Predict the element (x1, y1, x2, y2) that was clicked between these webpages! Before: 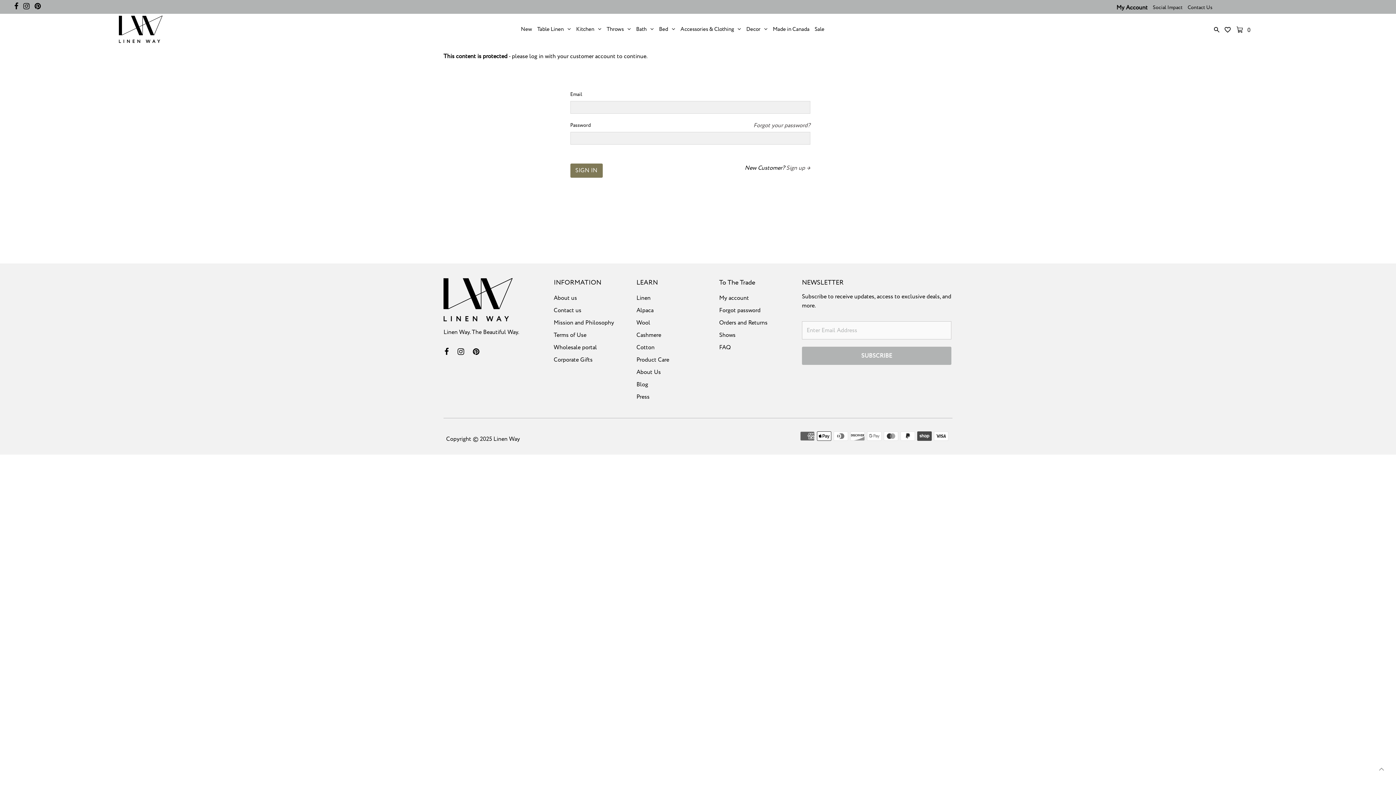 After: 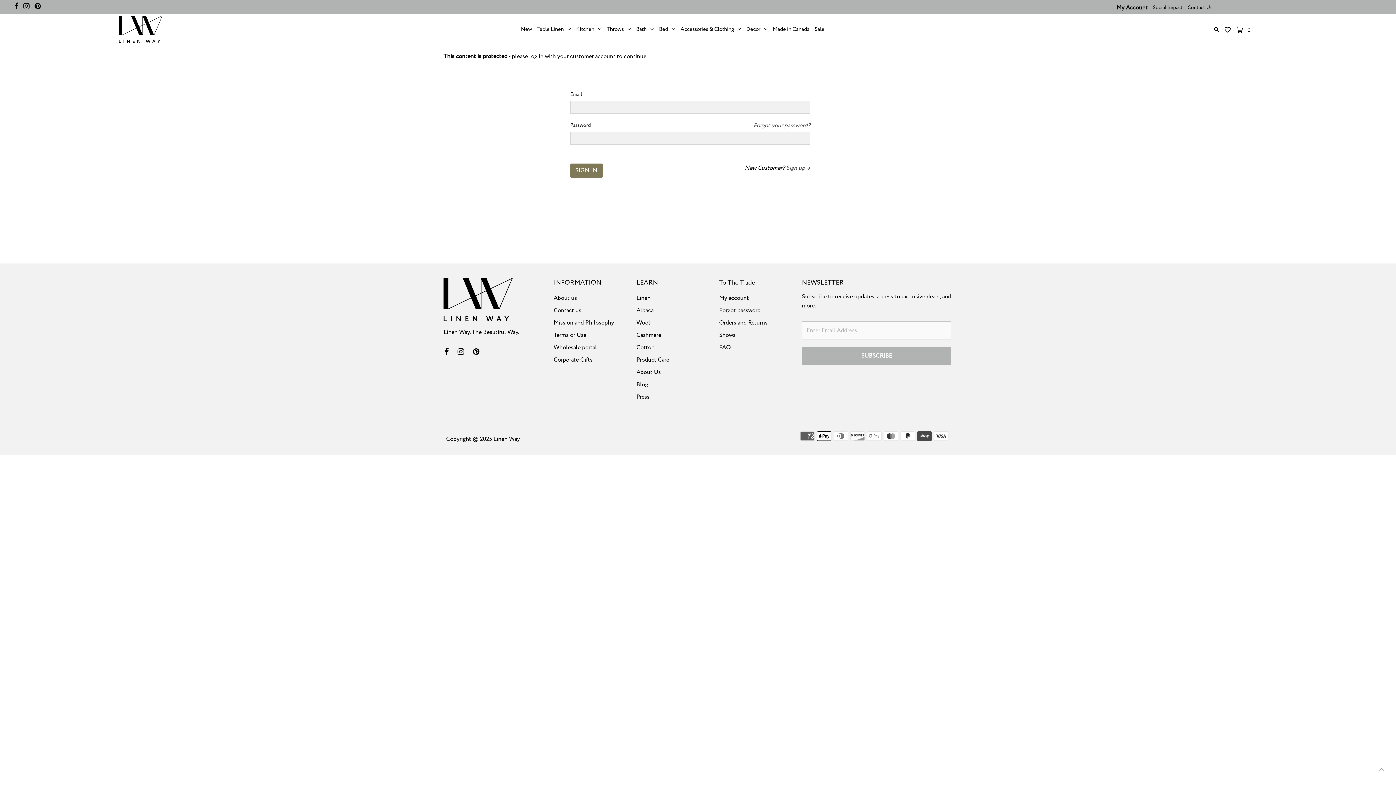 Action: label: Throws bbox: (605, 20, 633, 37)